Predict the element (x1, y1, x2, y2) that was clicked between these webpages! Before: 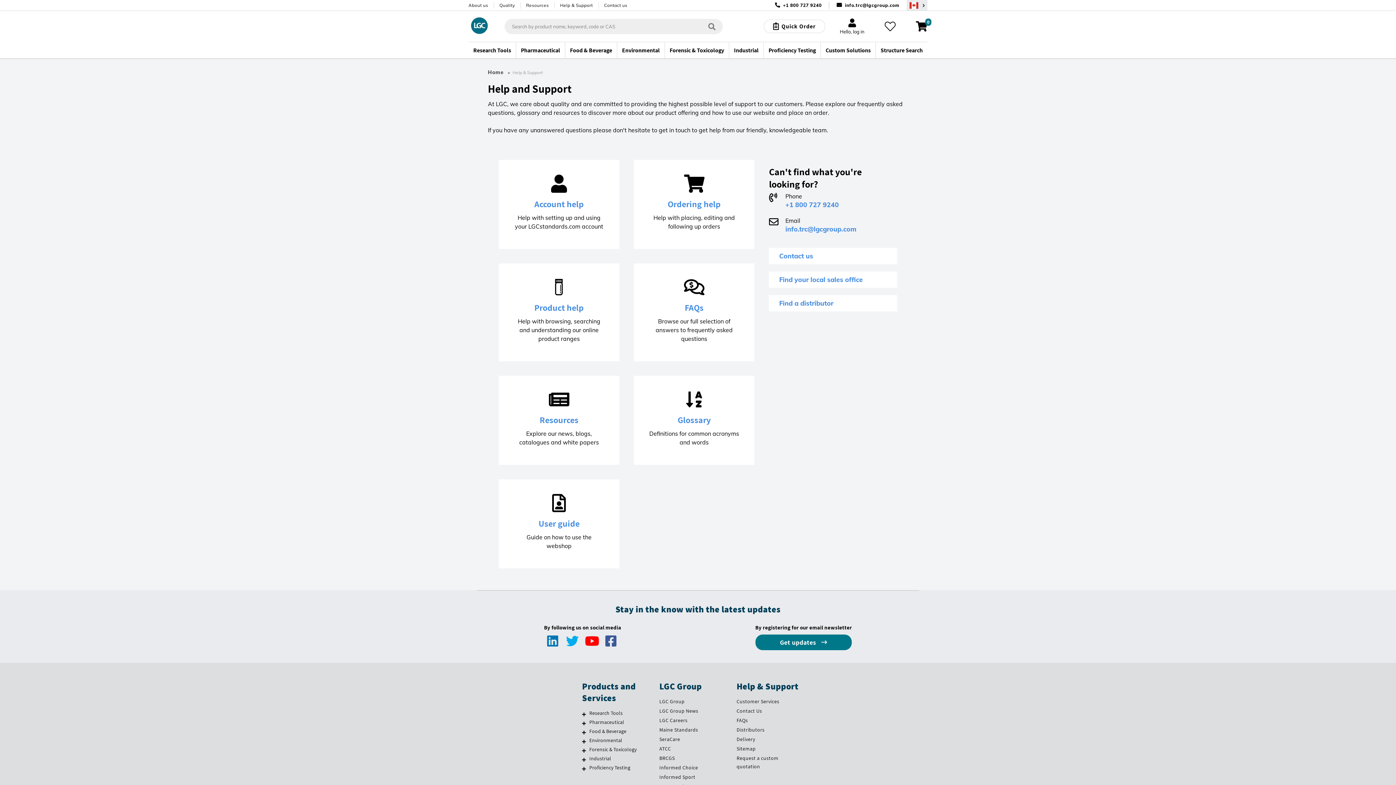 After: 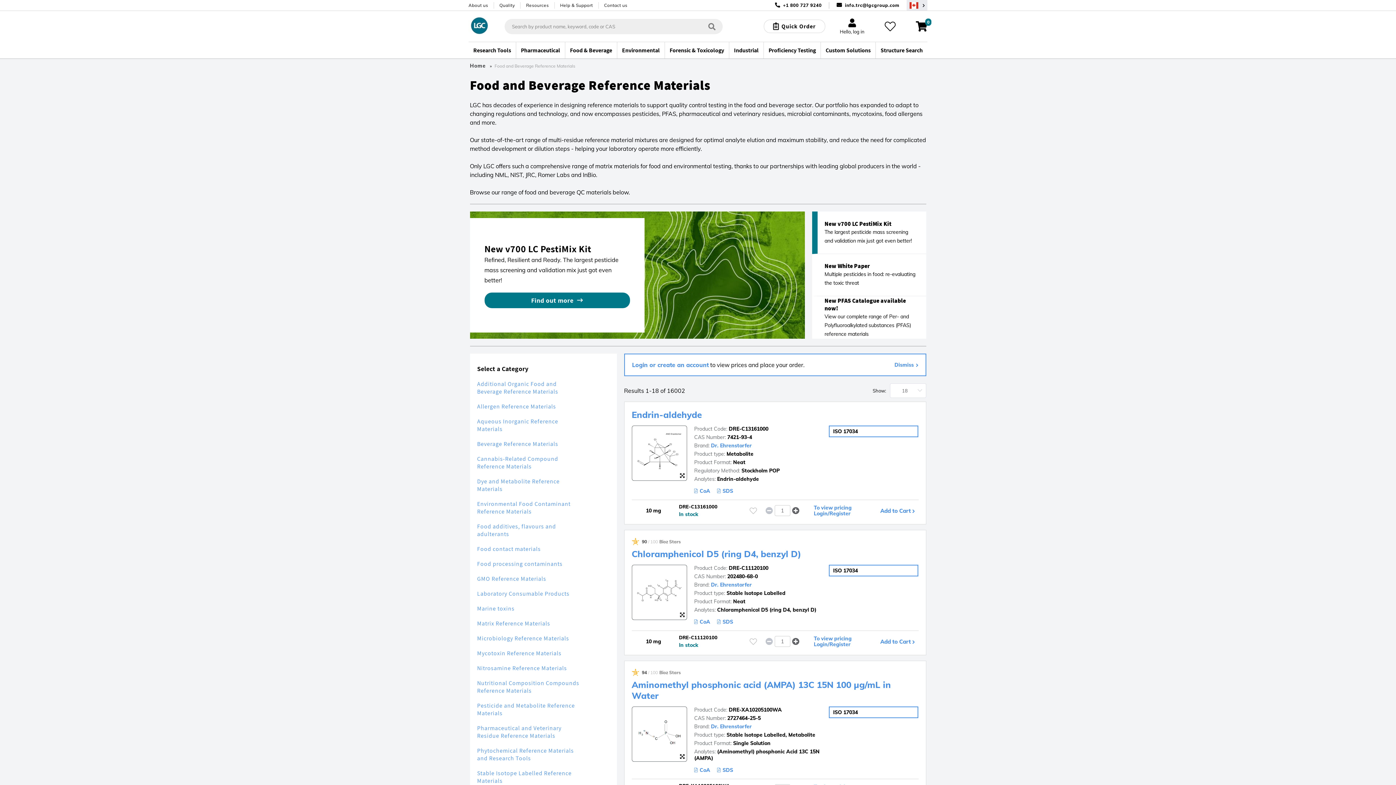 Action: label: Food & Beverage bbox: (565, 42, 617, 58)